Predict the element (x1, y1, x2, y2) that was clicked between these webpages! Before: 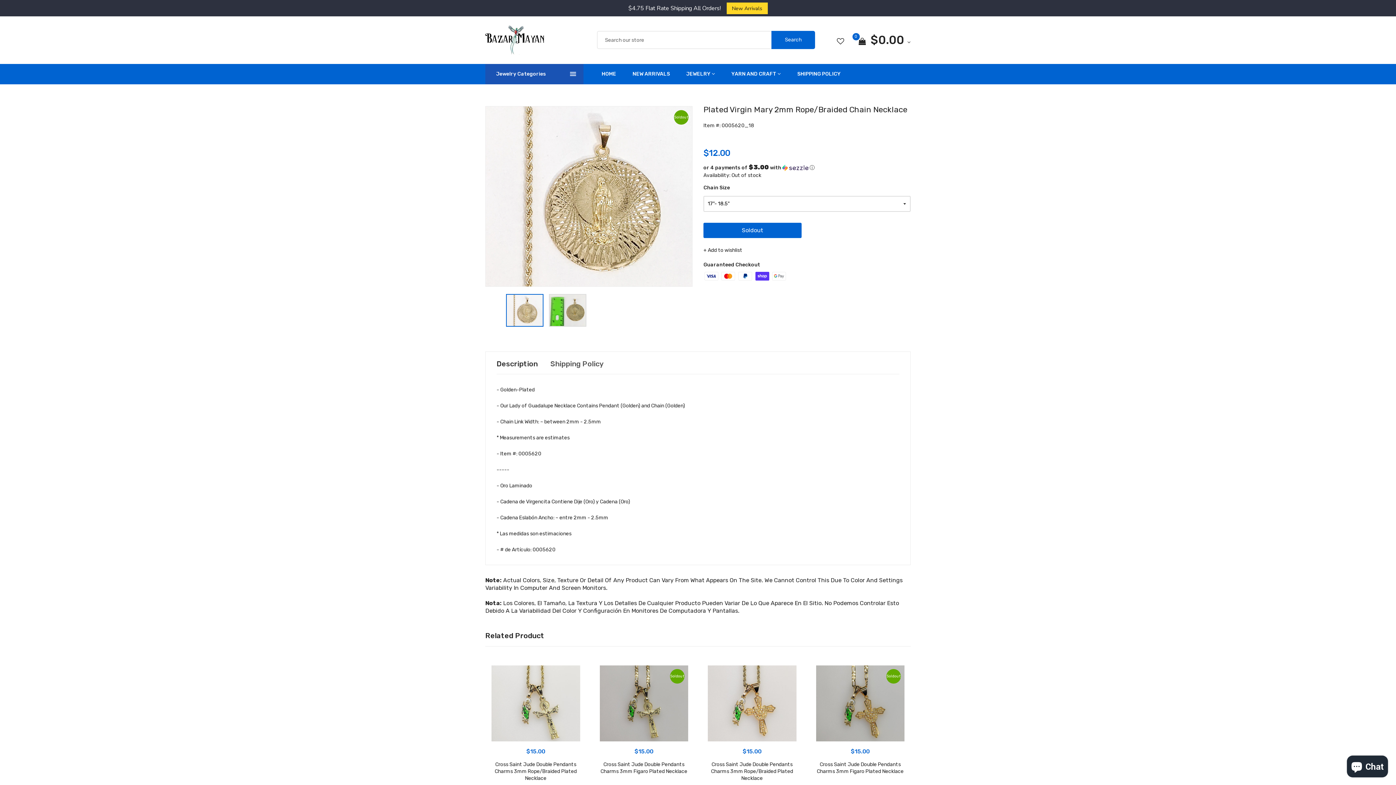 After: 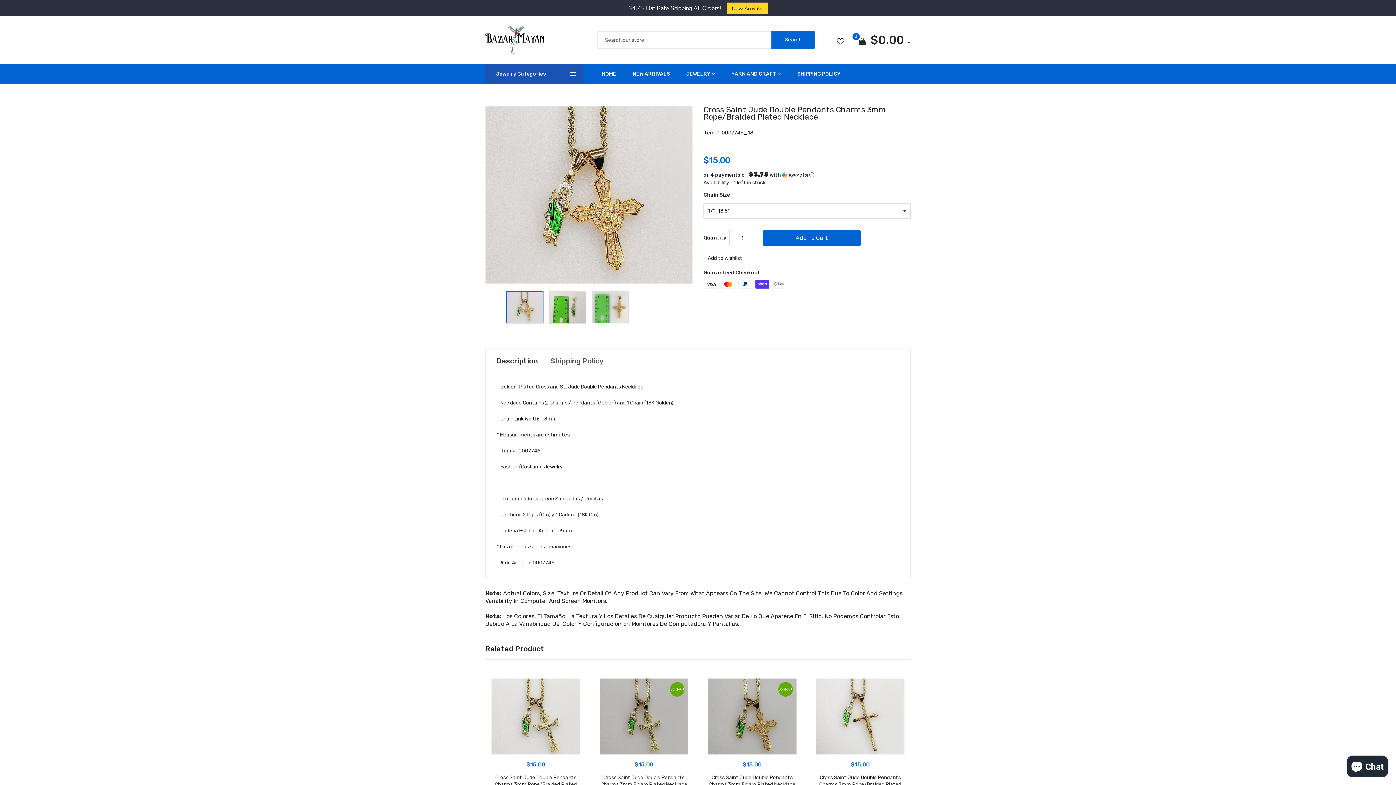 Action: bbox: (708, 665, 796, 741)